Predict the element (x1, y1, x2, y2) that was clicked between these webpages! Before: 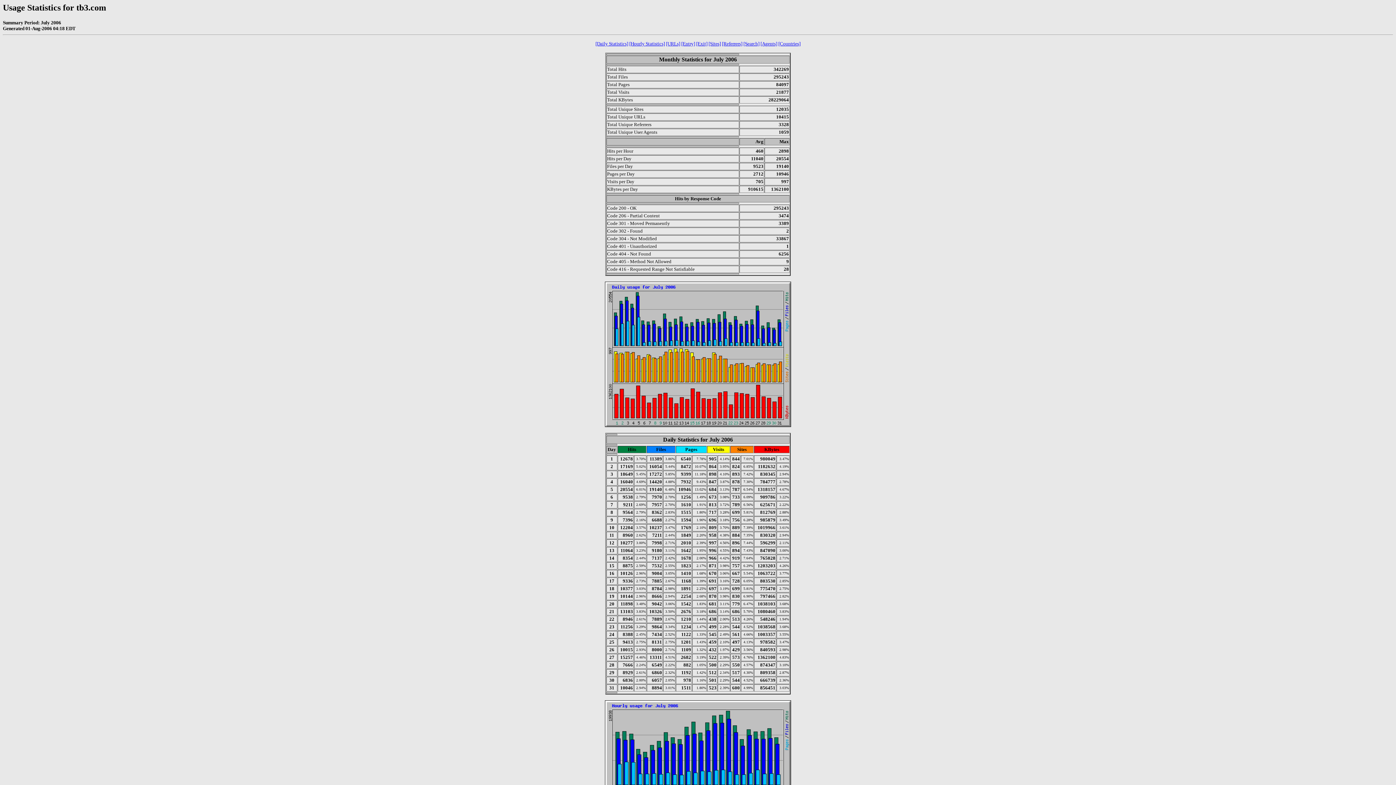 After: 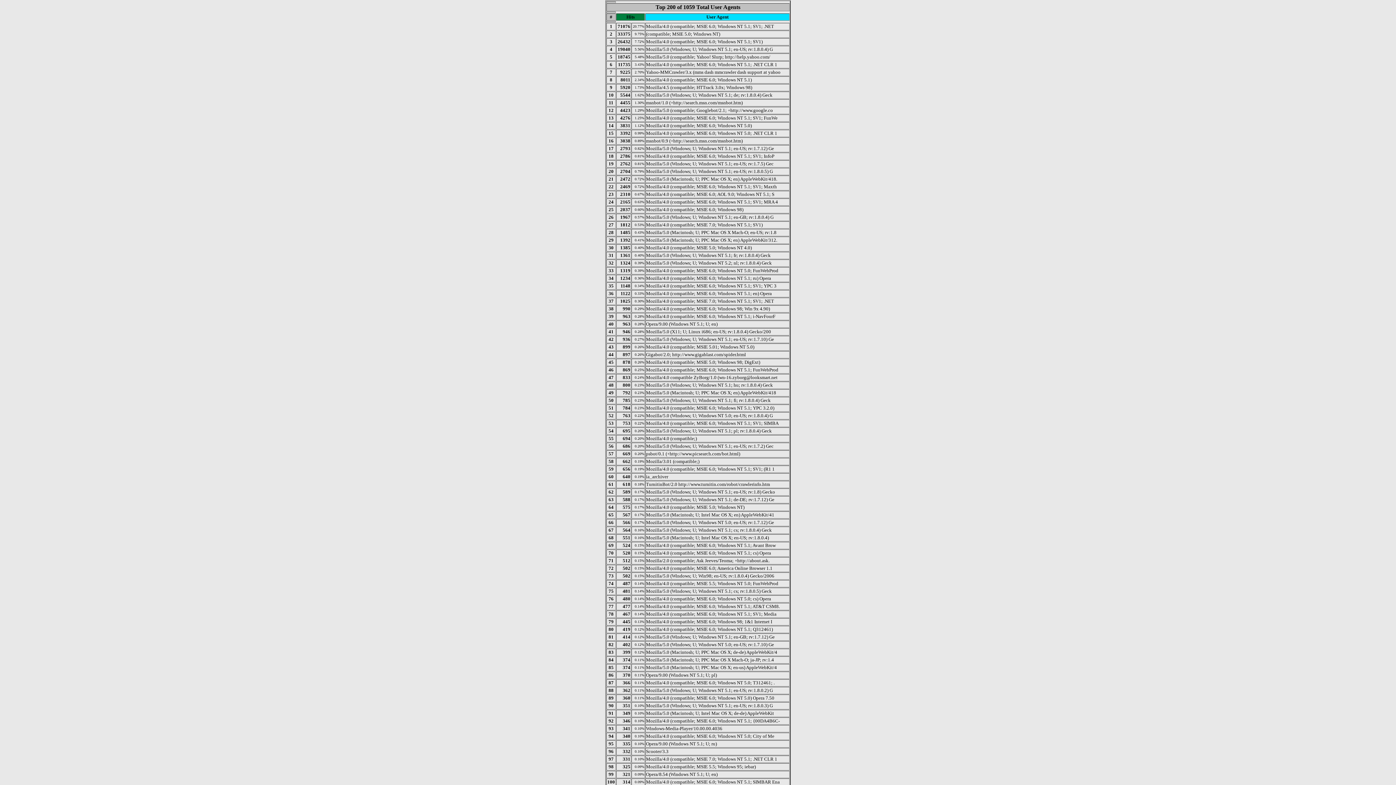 Action: label: [Agents] bbox: (760, 41, 777, 46)